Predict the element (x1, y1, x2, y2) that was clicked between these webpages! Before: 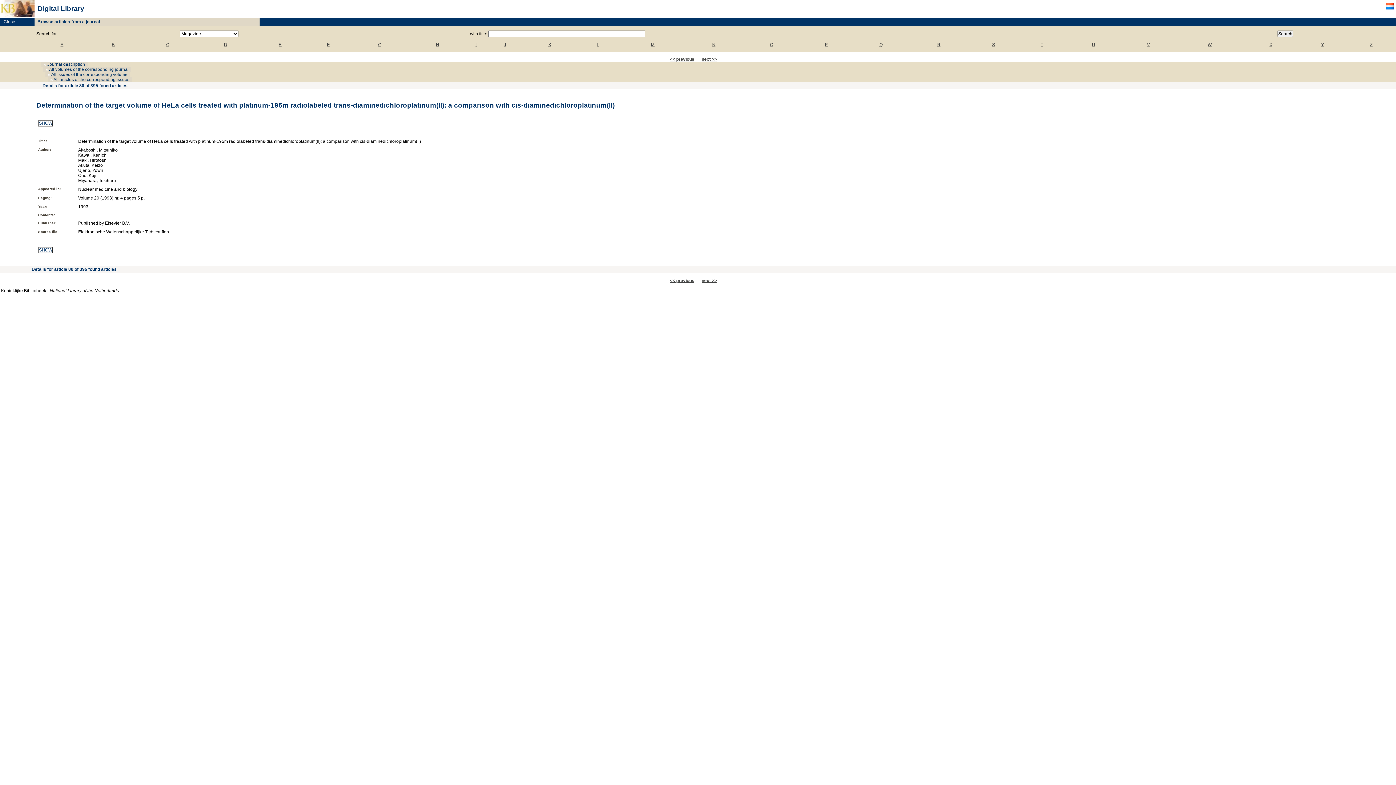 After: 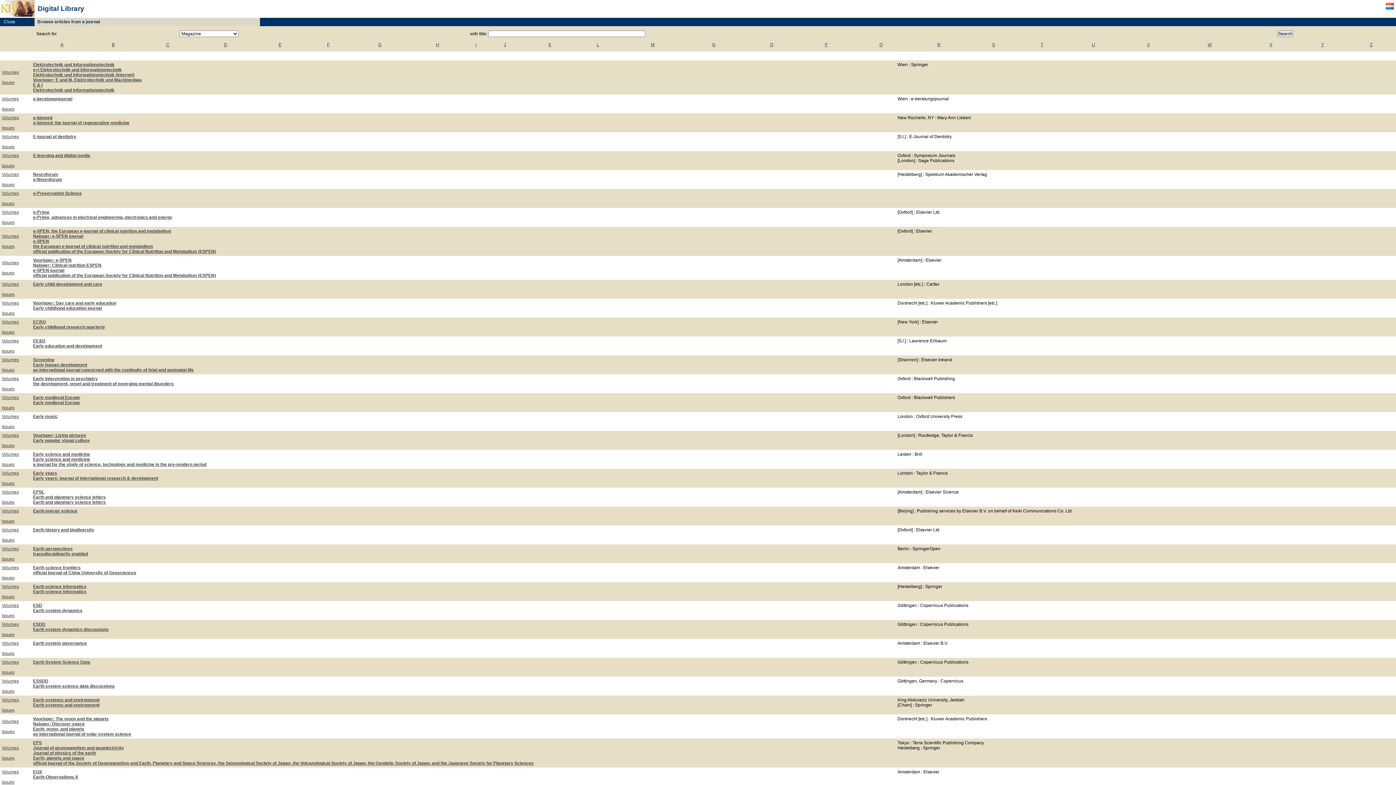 Action: label: E bbox: (278, 42, 281, 47)